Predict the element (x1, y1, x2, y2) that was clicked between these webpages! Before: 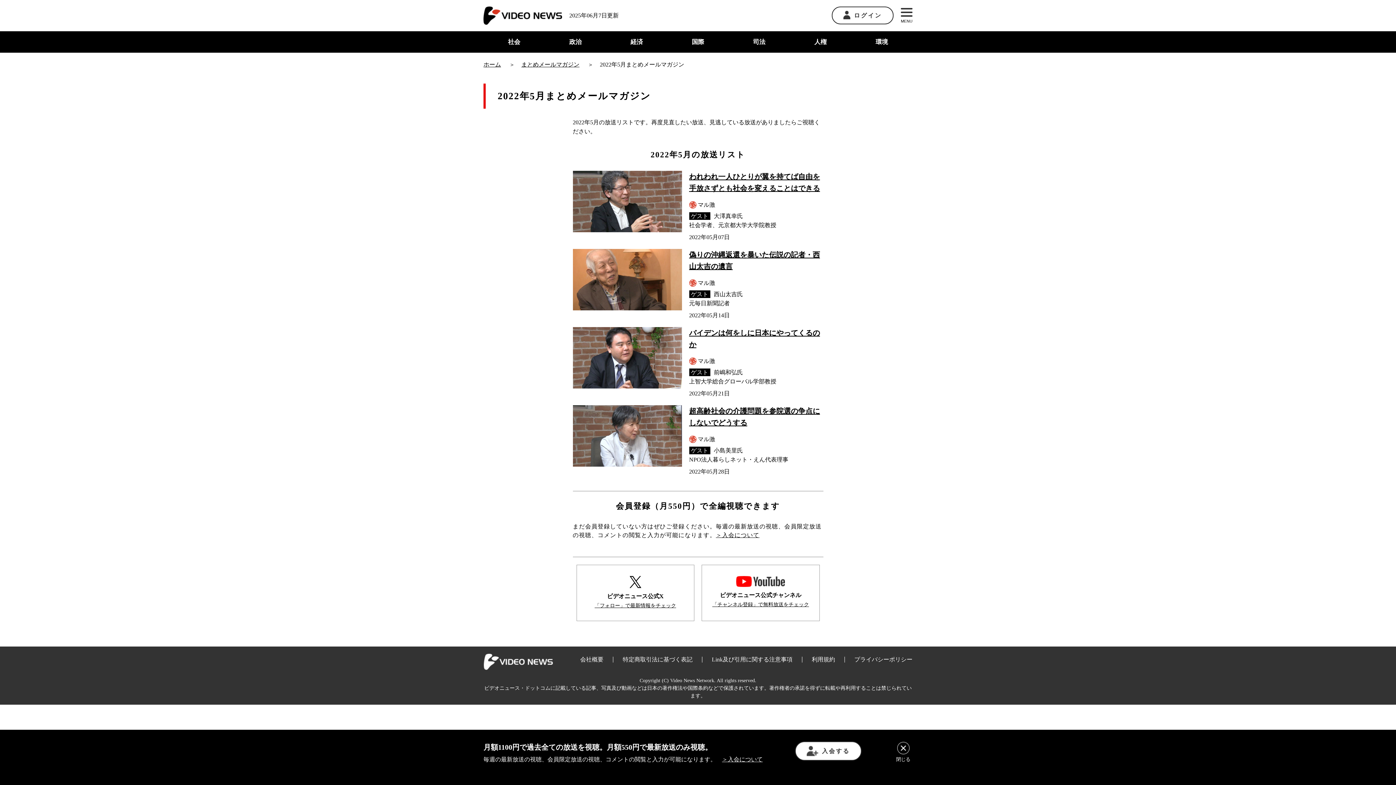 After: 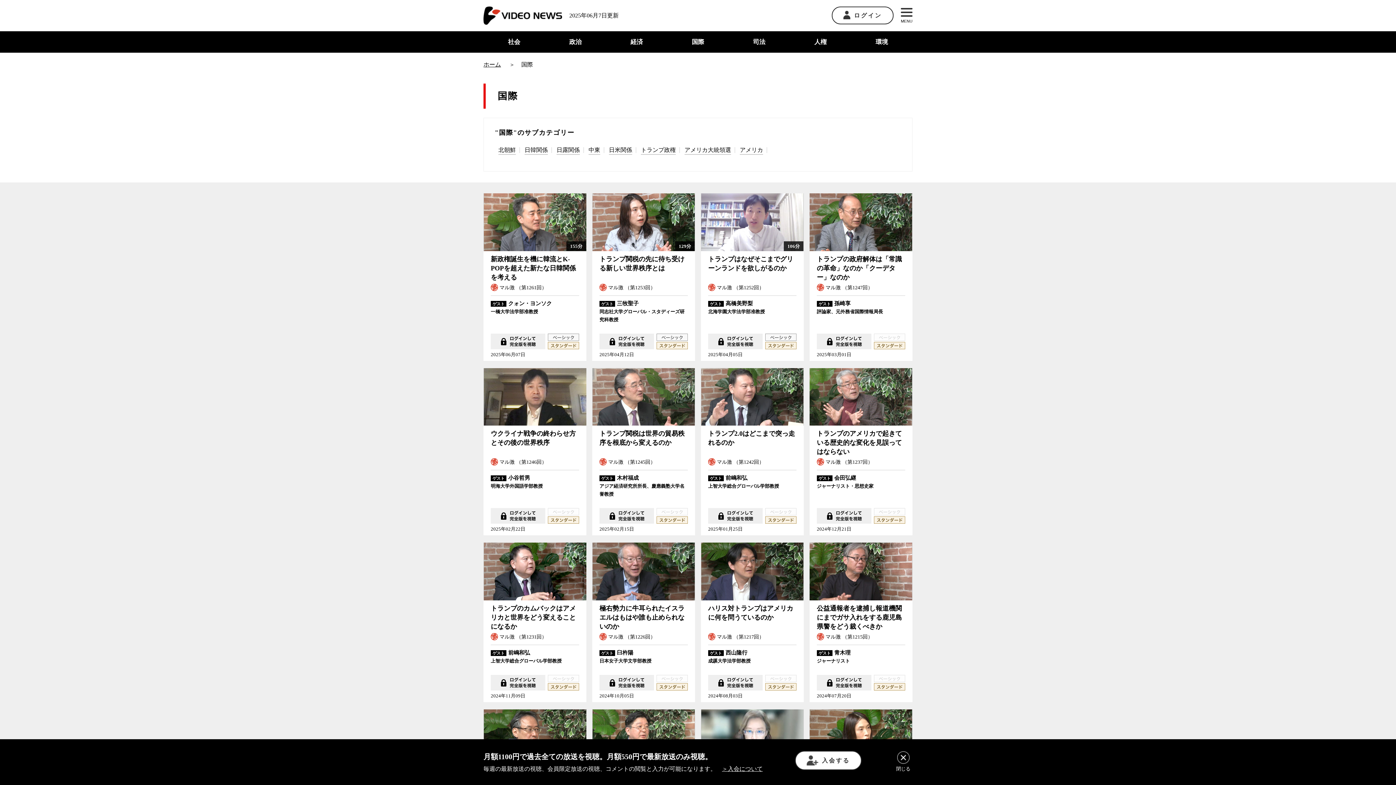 Action: label: 国際 bbox: (667, 31, 728, 52)